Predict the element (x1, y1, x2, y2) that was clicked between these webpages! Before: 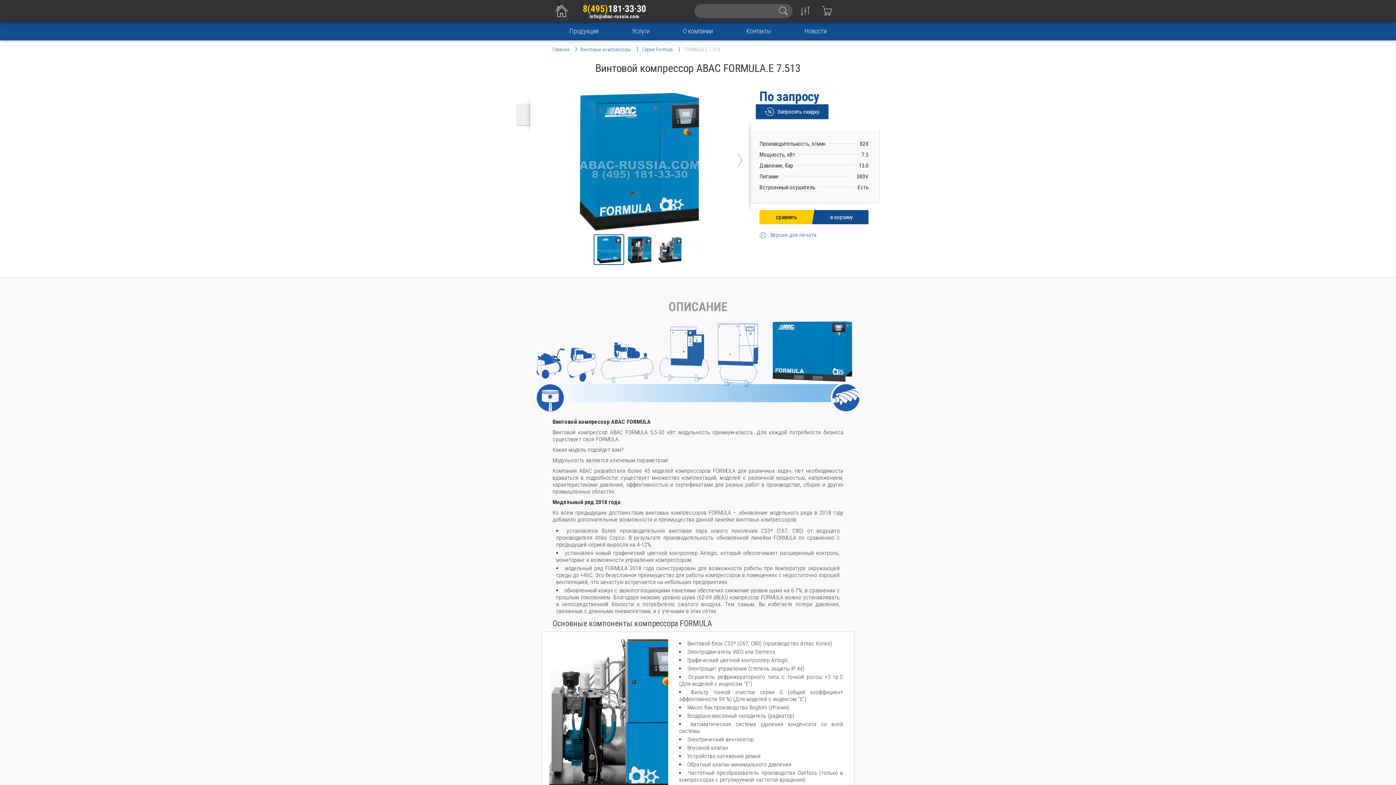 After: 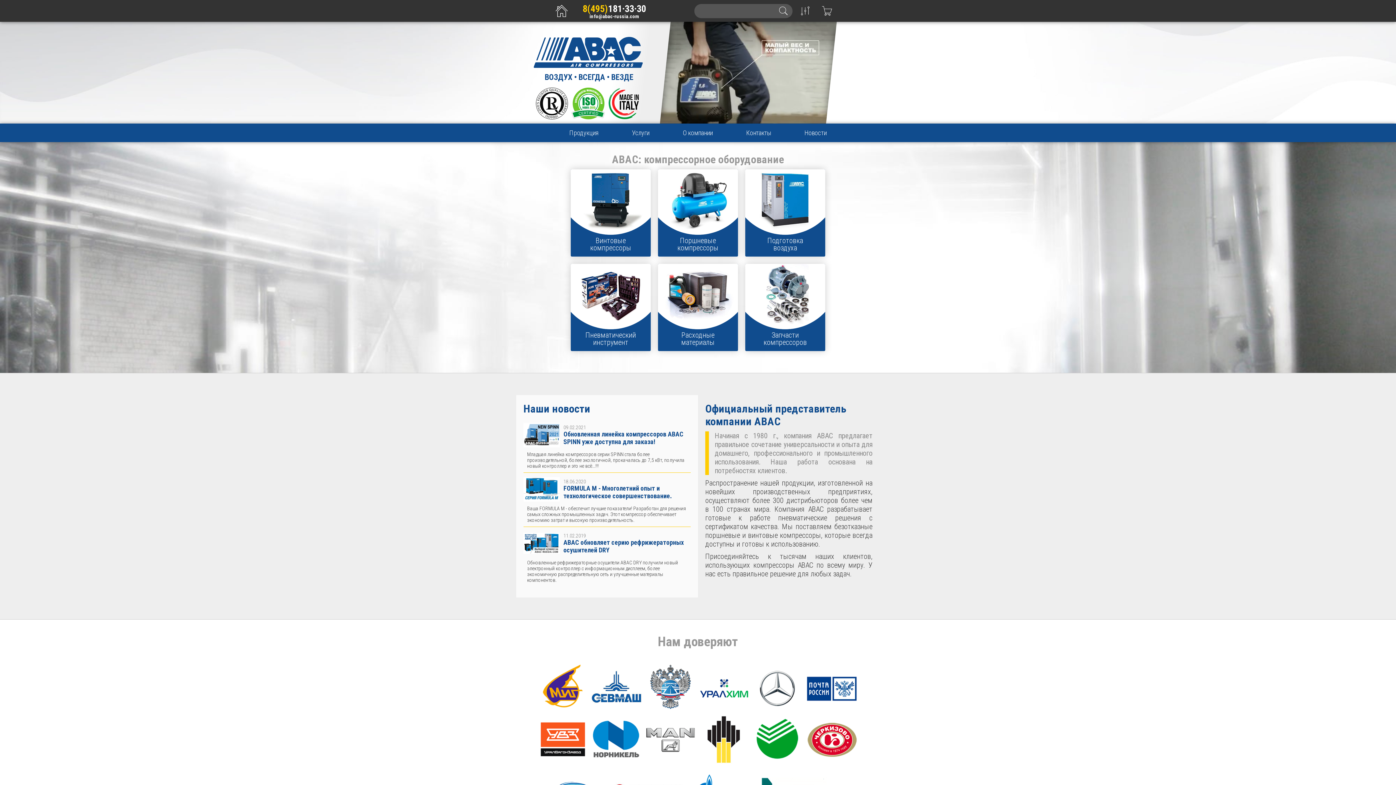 Action: label: Главная bbox: (552, 46, 577, 52)